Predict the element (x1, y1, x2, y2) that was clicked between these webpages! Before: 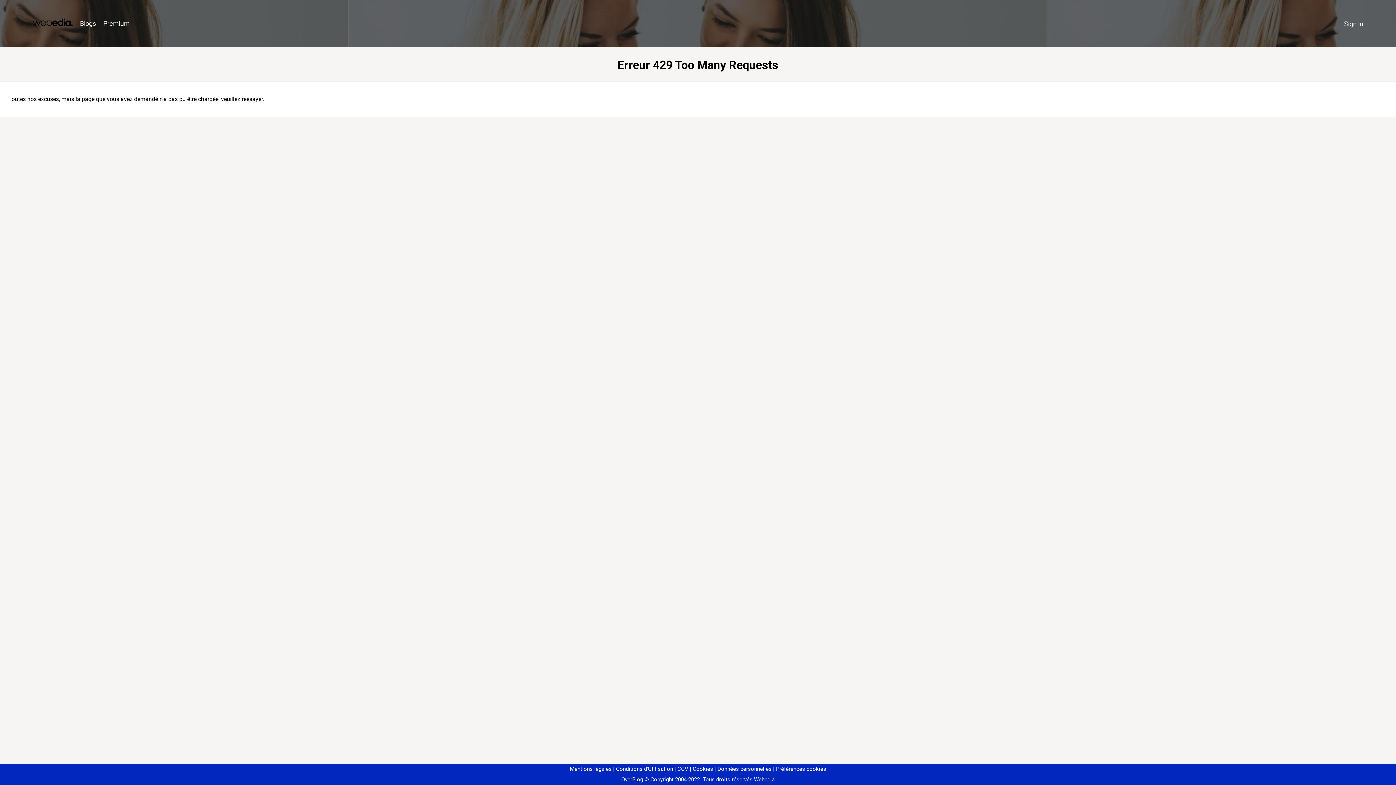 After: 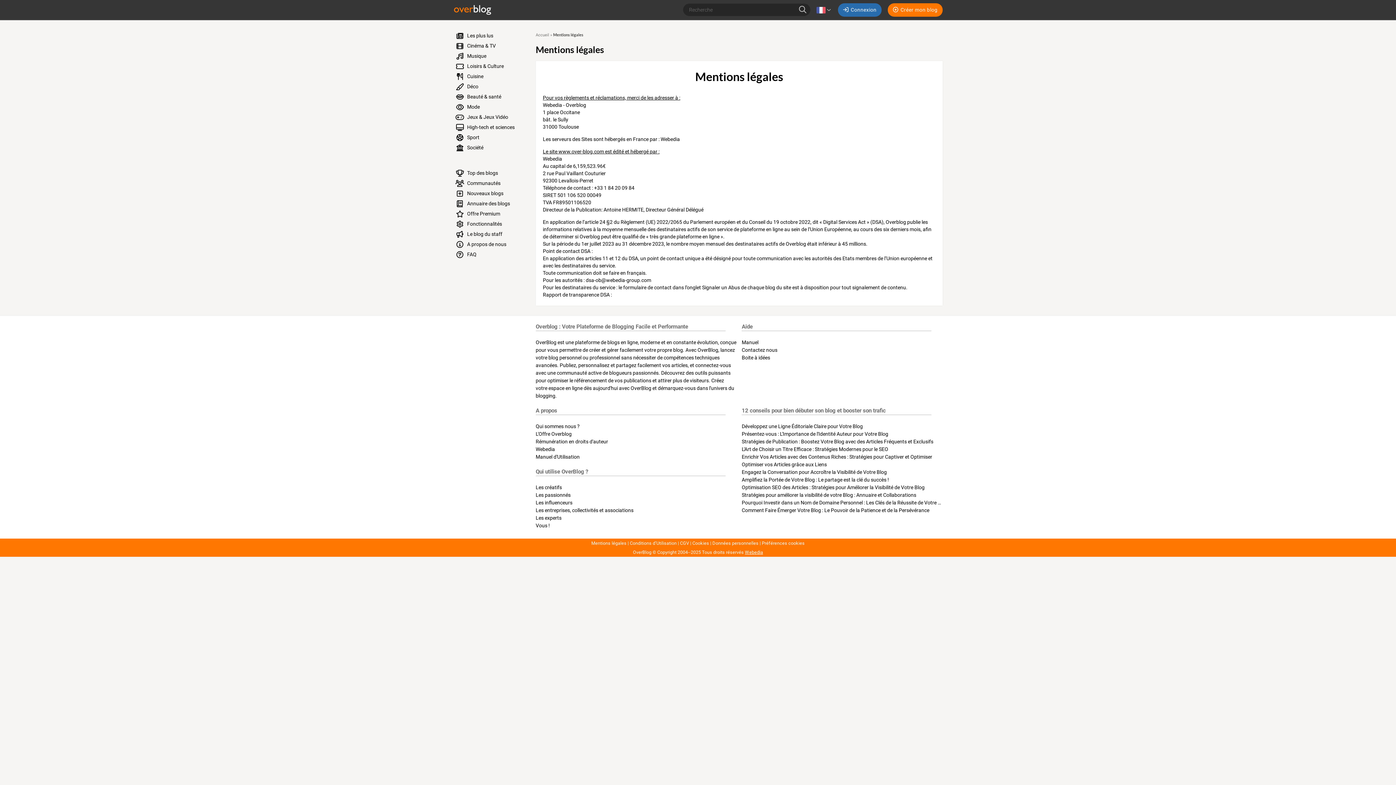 Action: bbox: (570, 766, 611, 772) label: Mentions légales